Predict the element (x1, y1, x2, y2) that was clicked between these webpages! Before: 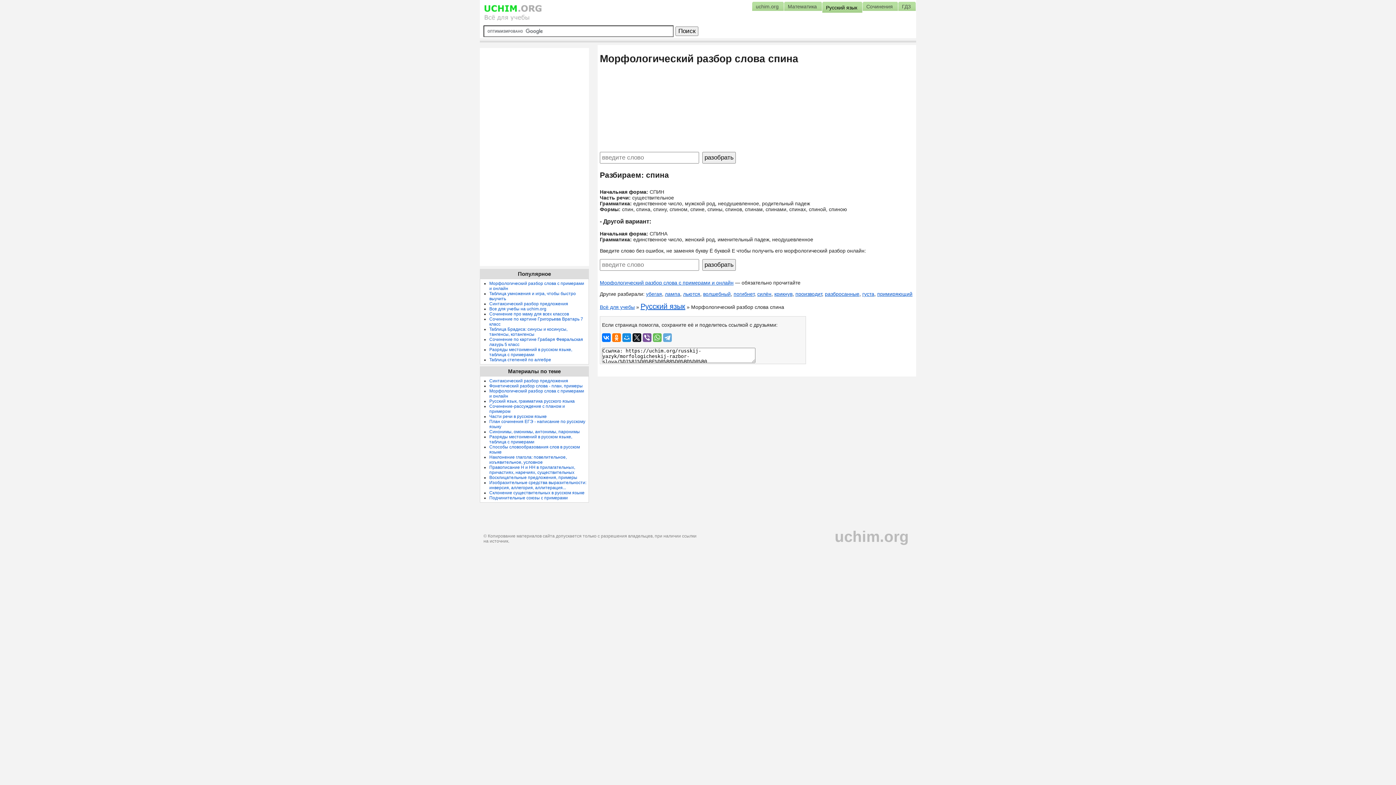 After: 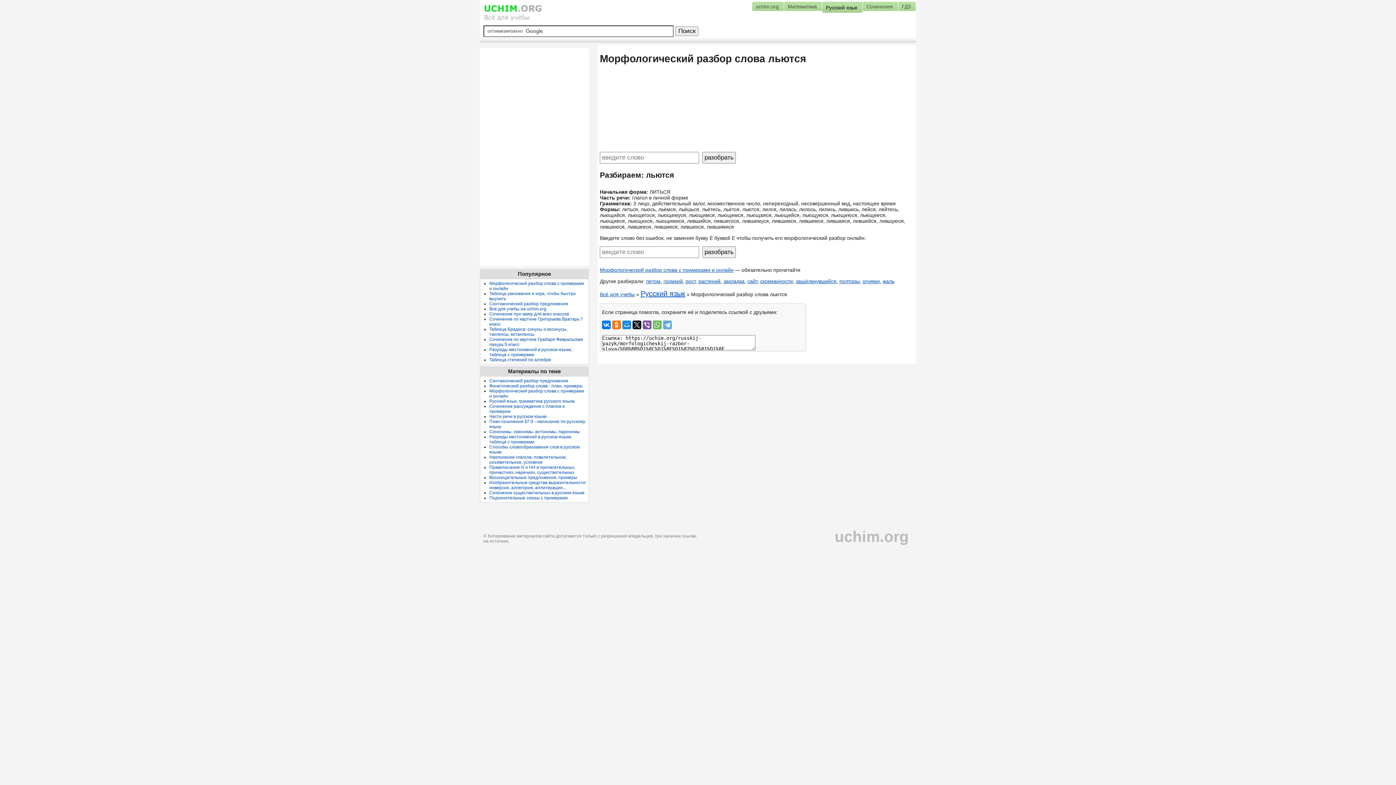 Action: bbox: (683, 291, 700, 297) label: льются